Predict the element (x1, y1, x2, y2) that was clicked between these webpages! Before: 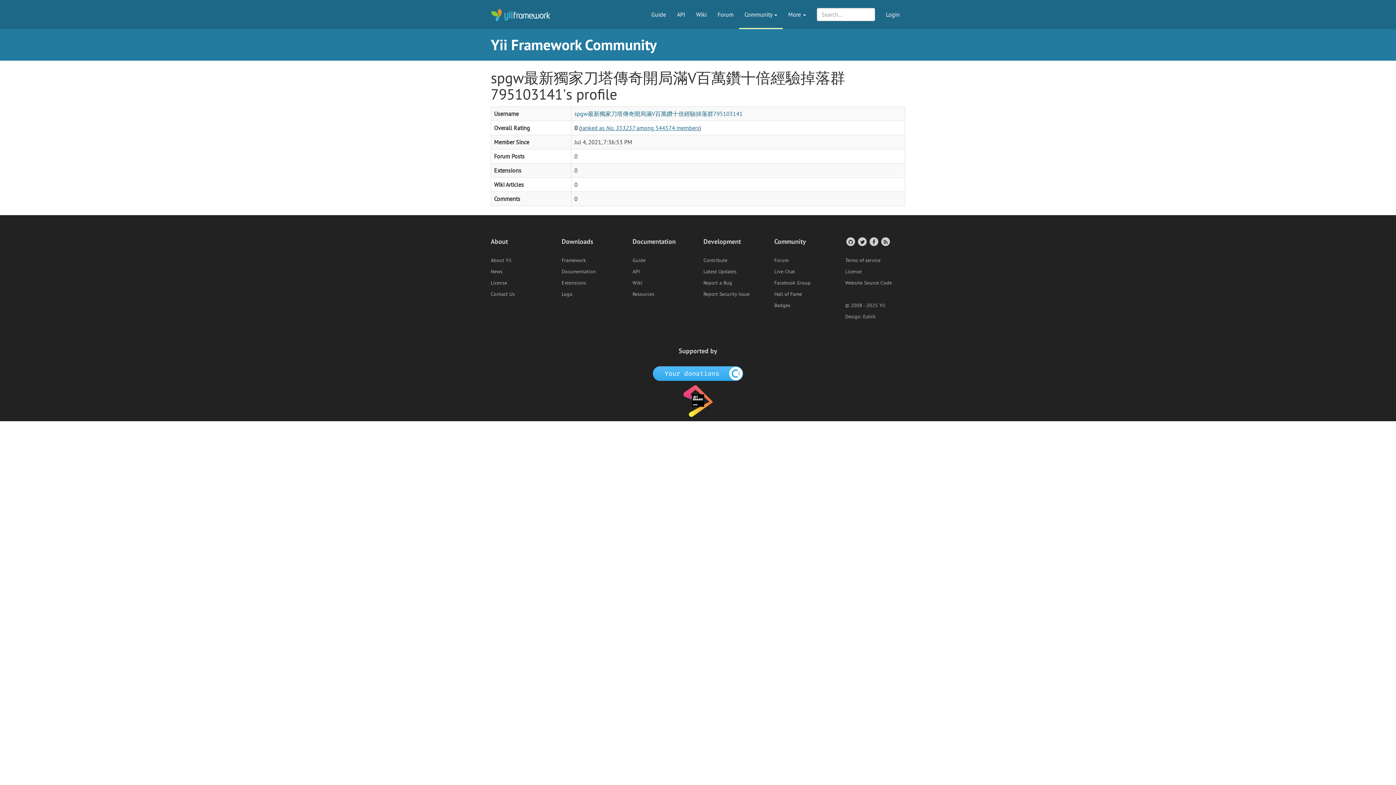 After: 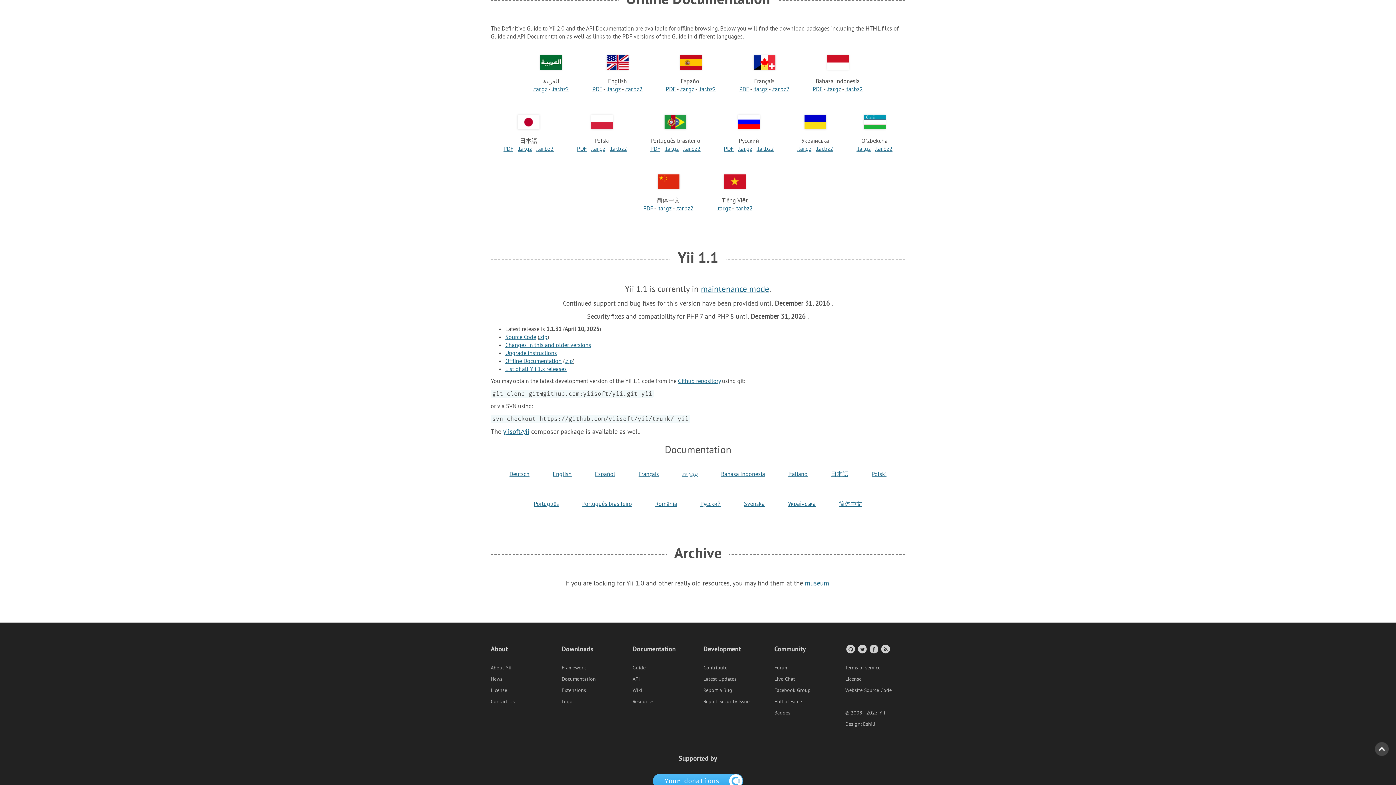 Action: label: Documentation bbox: (561, 268, 596, 274)